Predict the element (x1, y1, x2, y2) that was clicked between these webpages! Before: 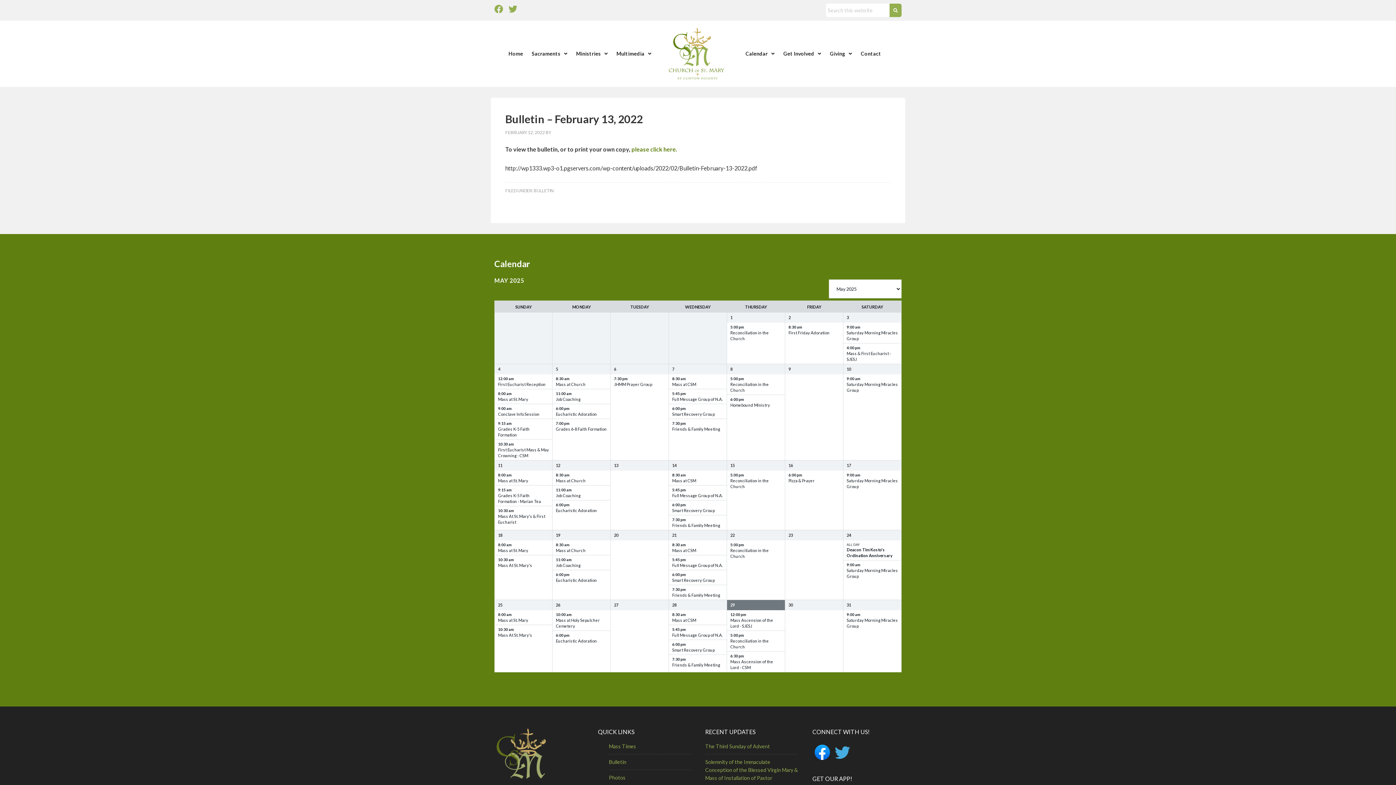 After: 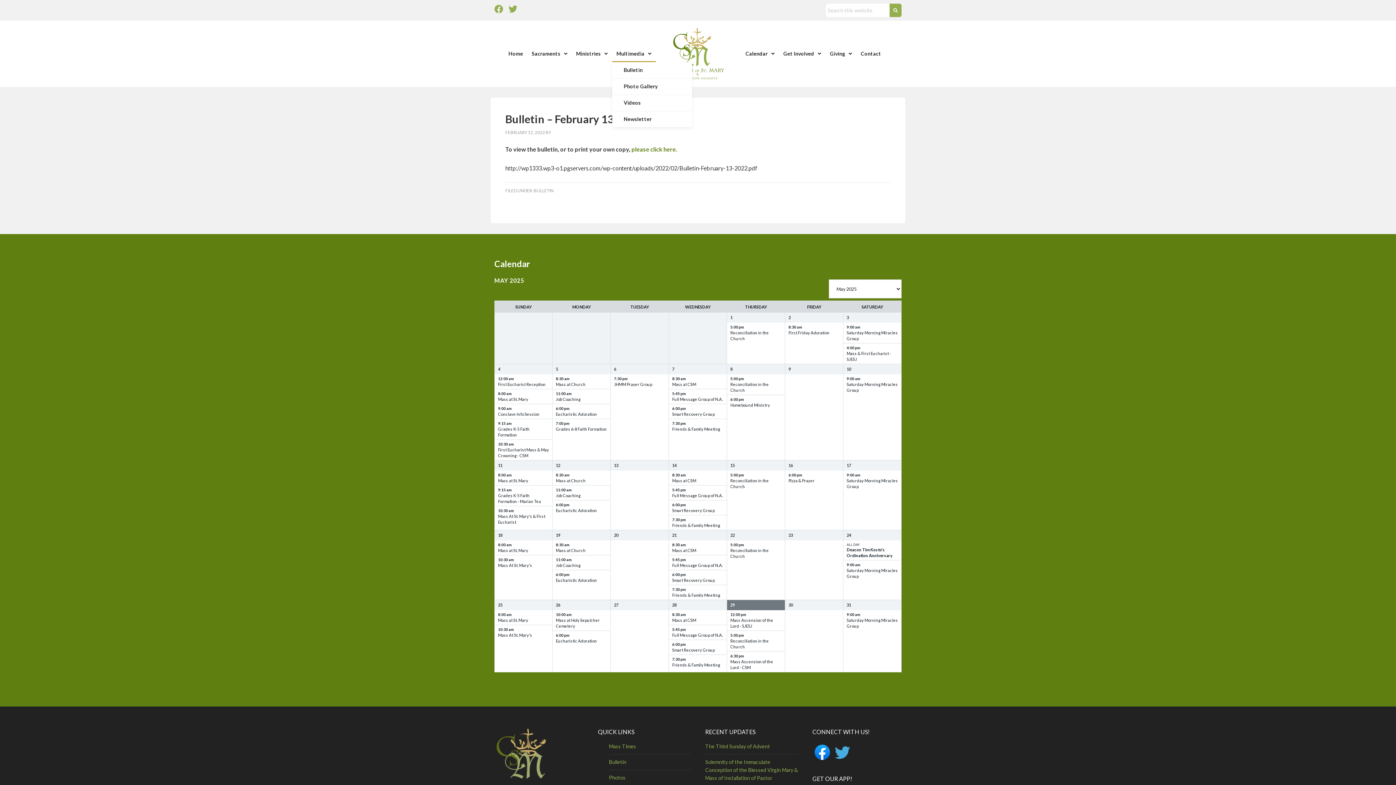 Action: label: Multimedia bbox: (612, 45, 655, 62)